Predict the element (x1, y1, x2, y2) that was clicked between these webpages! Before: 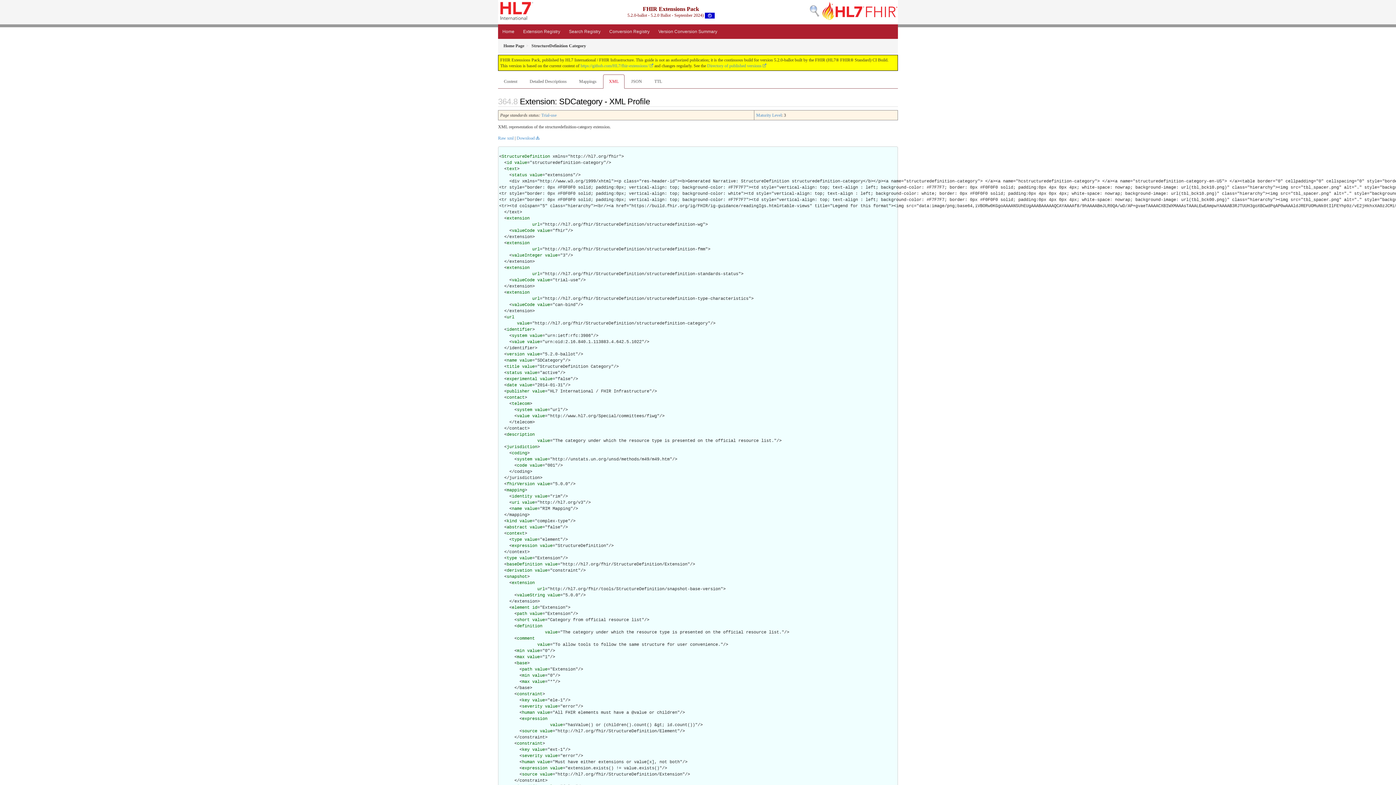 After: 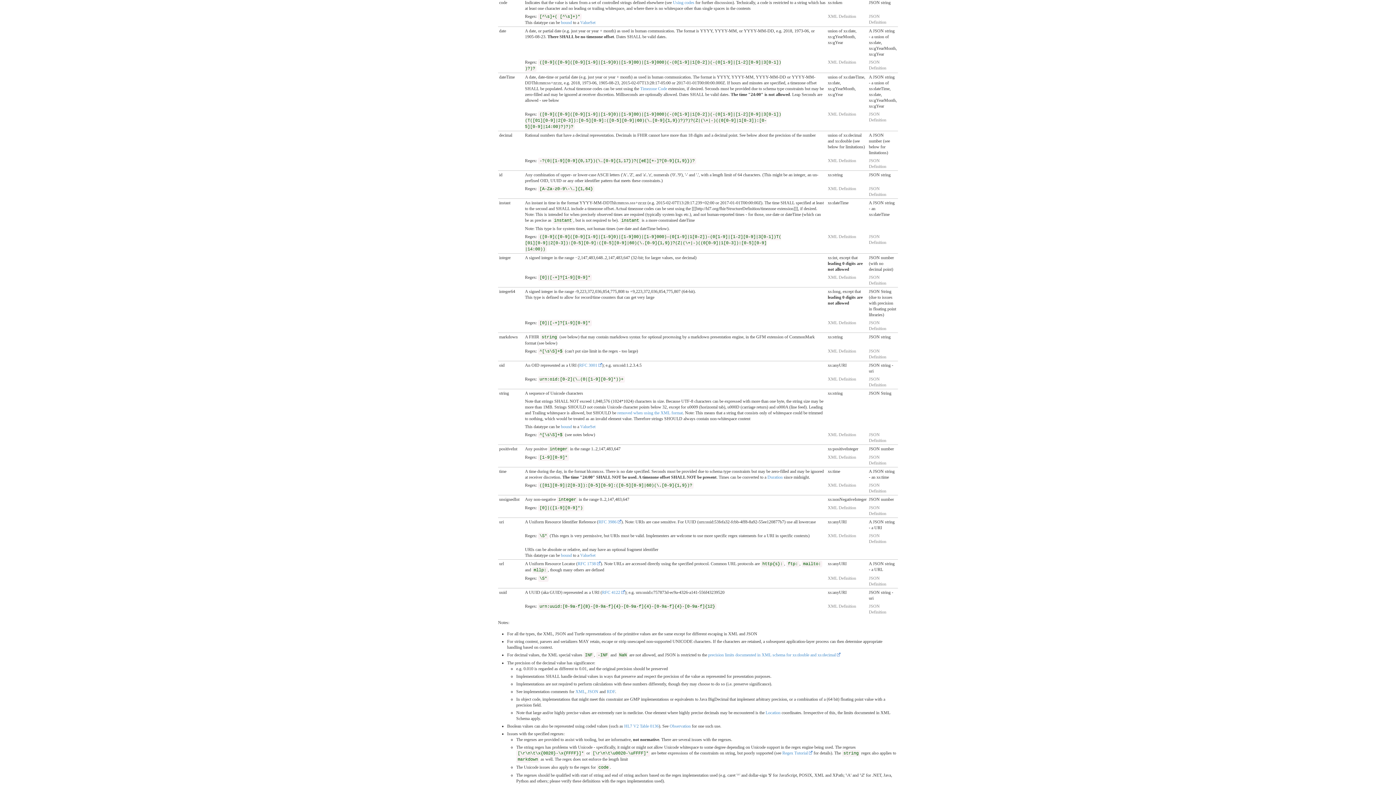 Action: bbox: (519, 519, 532, 524) label: value